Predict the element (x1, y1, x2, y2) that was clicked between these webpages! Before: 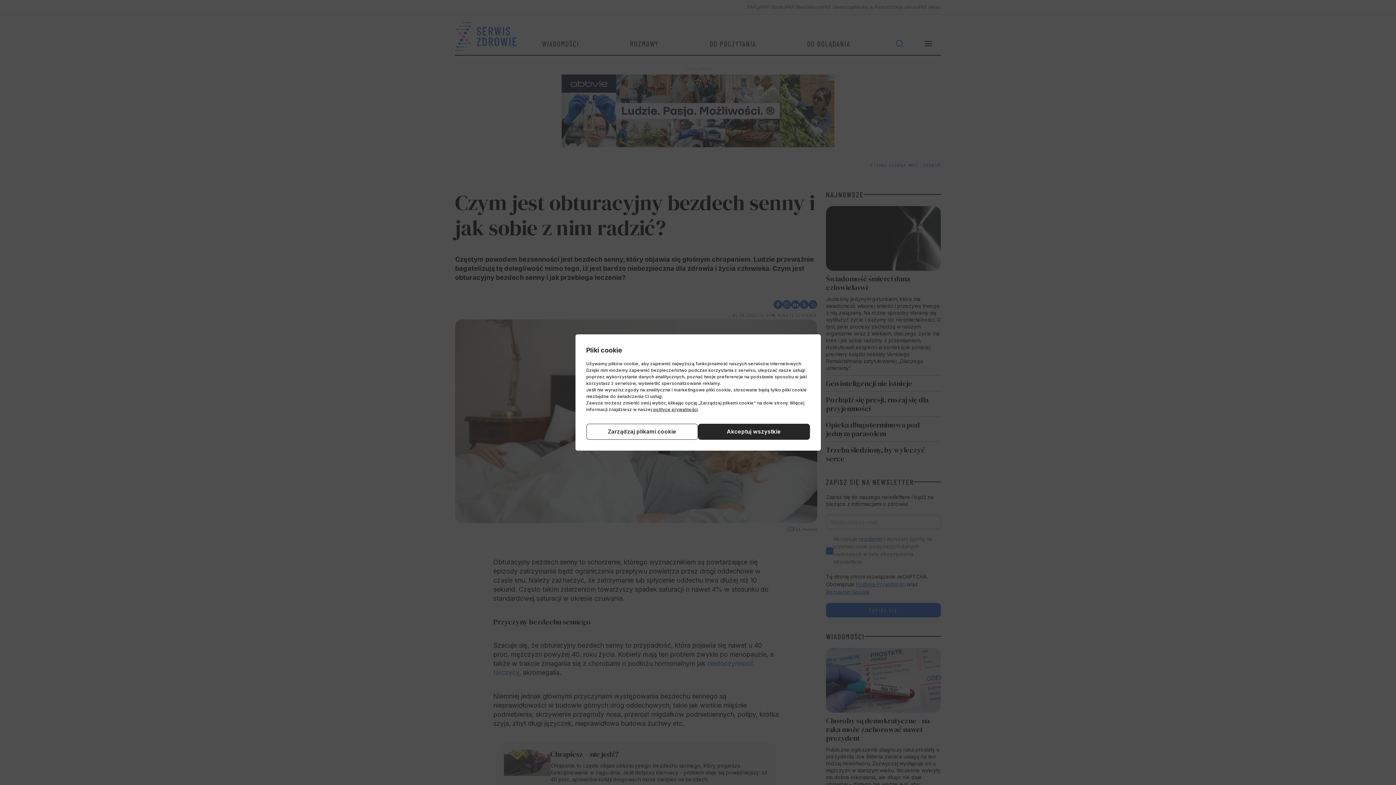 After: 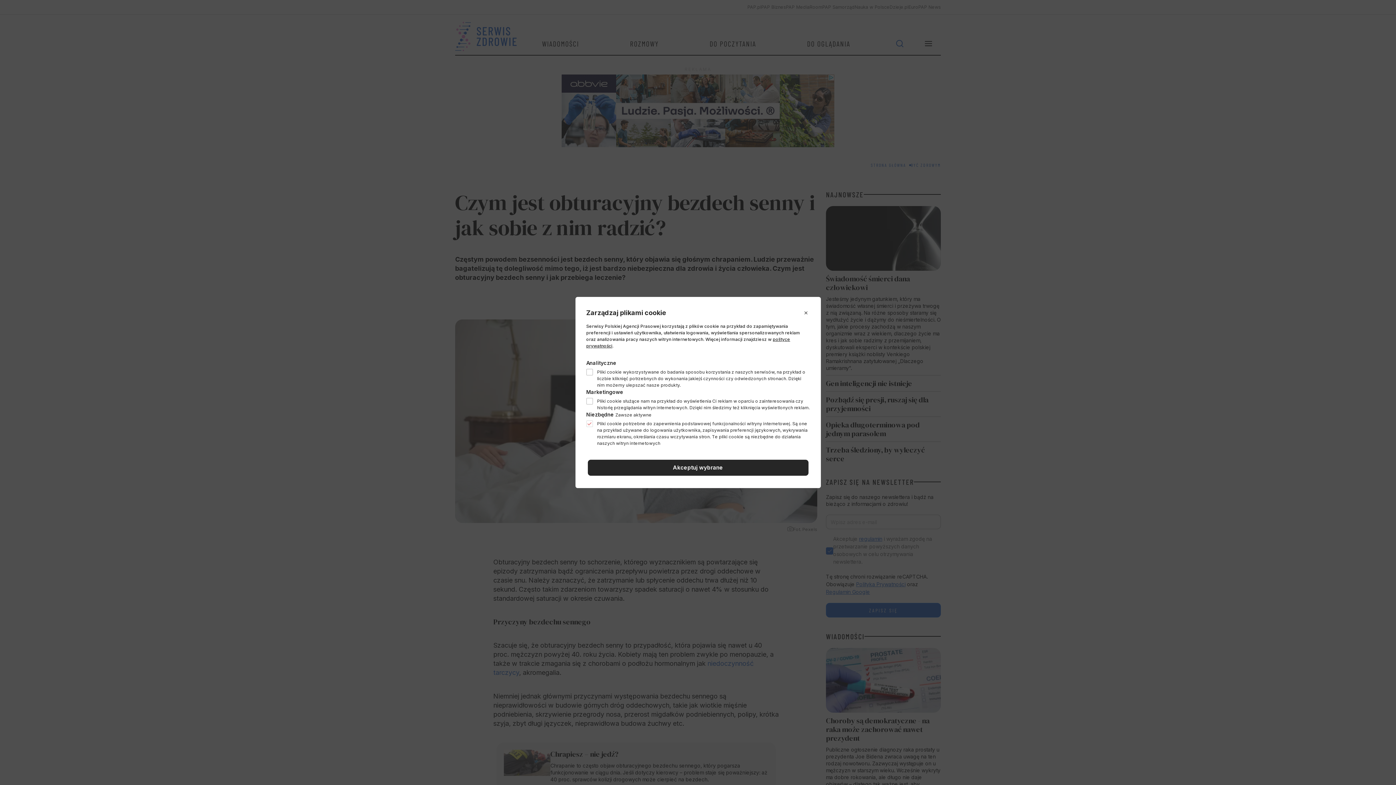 Action: label: Zarządzaj plikami cookie bbox: (586, 424, 698, 440)